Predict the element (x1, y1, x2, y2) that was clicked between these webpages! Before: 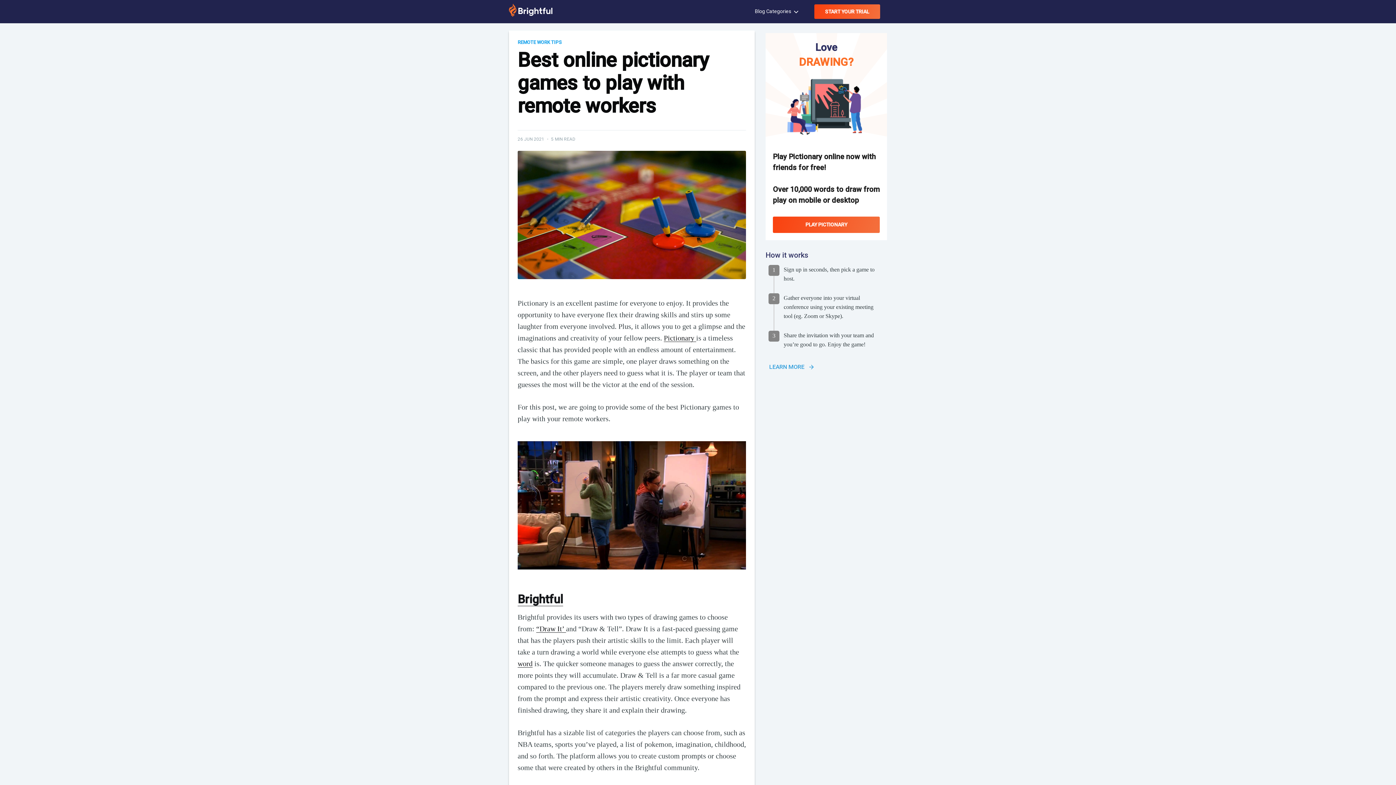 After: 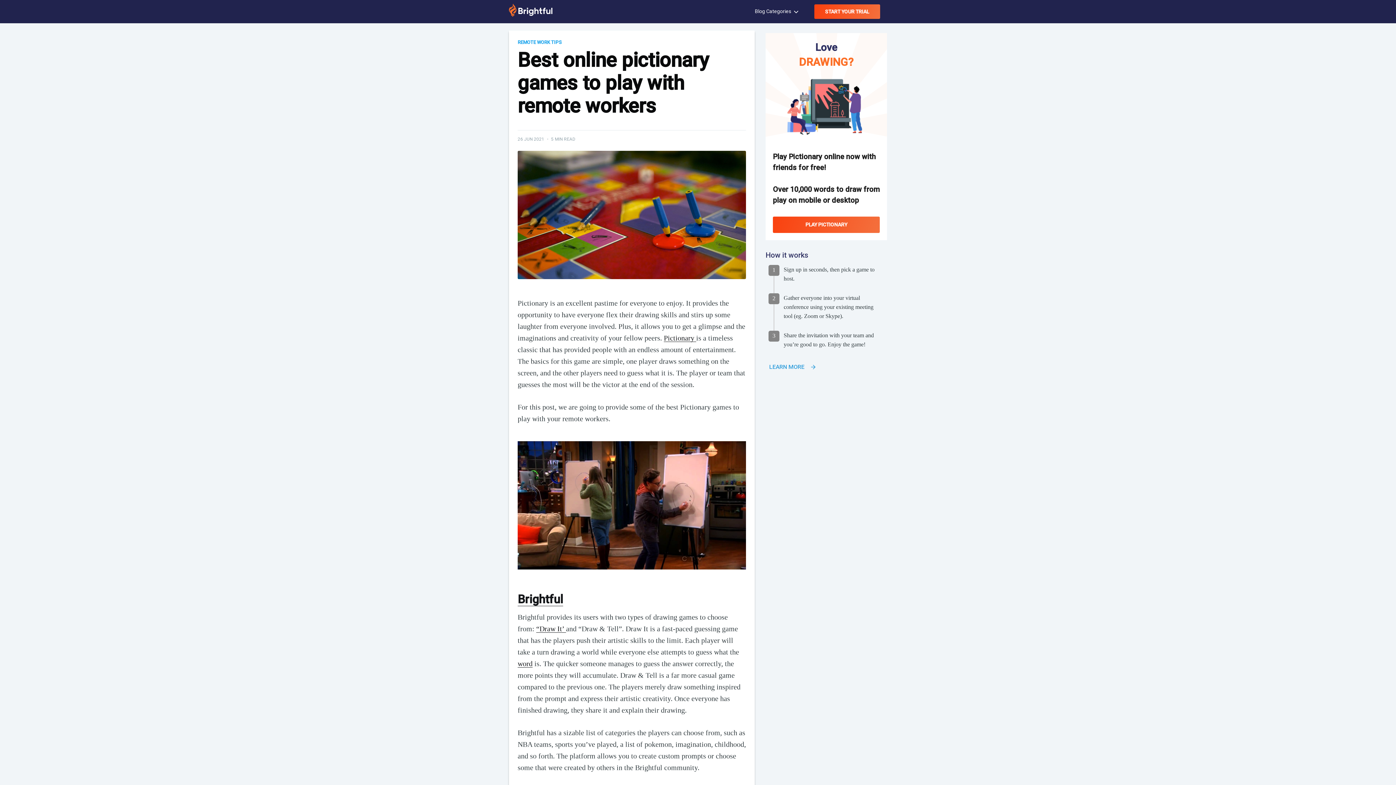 Action: label: LEARN MORE bbox: (765, 360, 887, 374)